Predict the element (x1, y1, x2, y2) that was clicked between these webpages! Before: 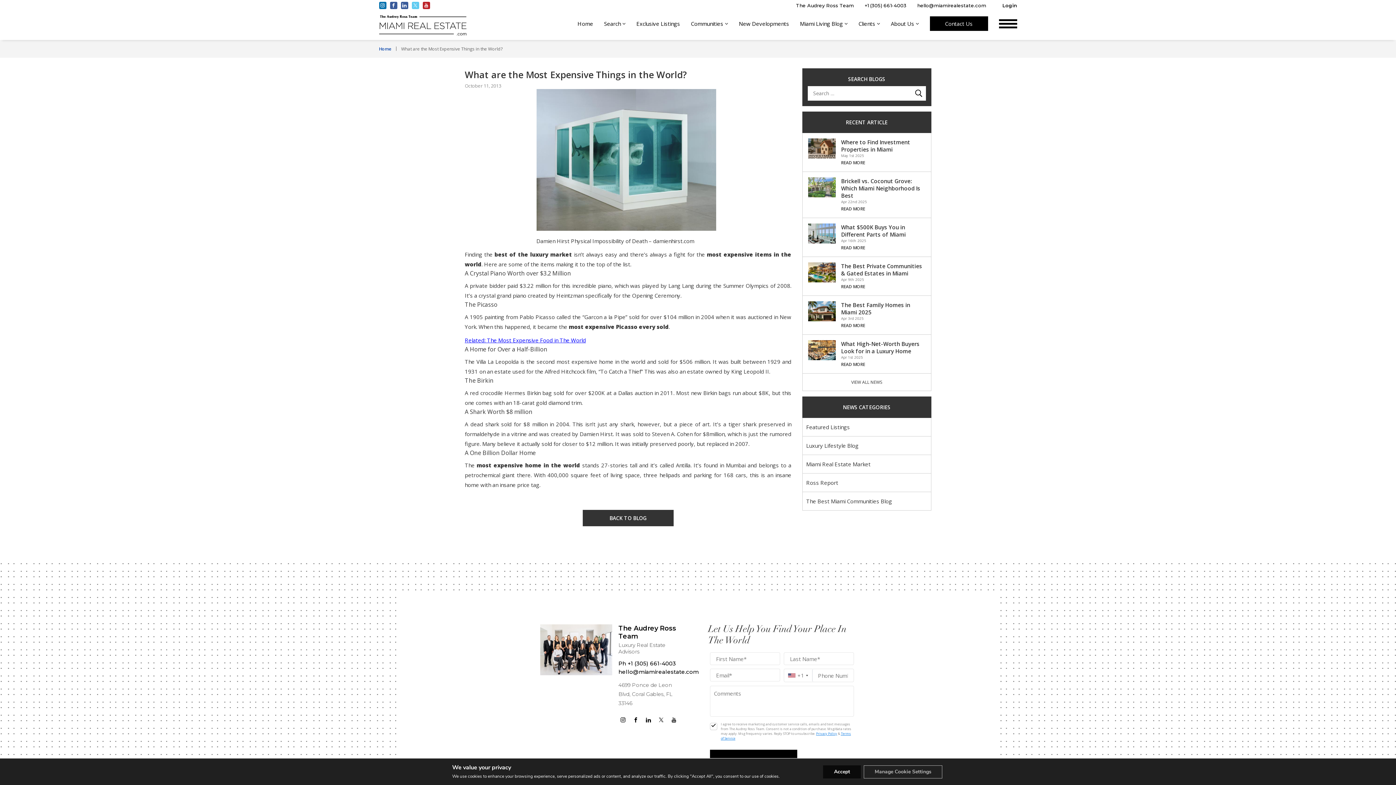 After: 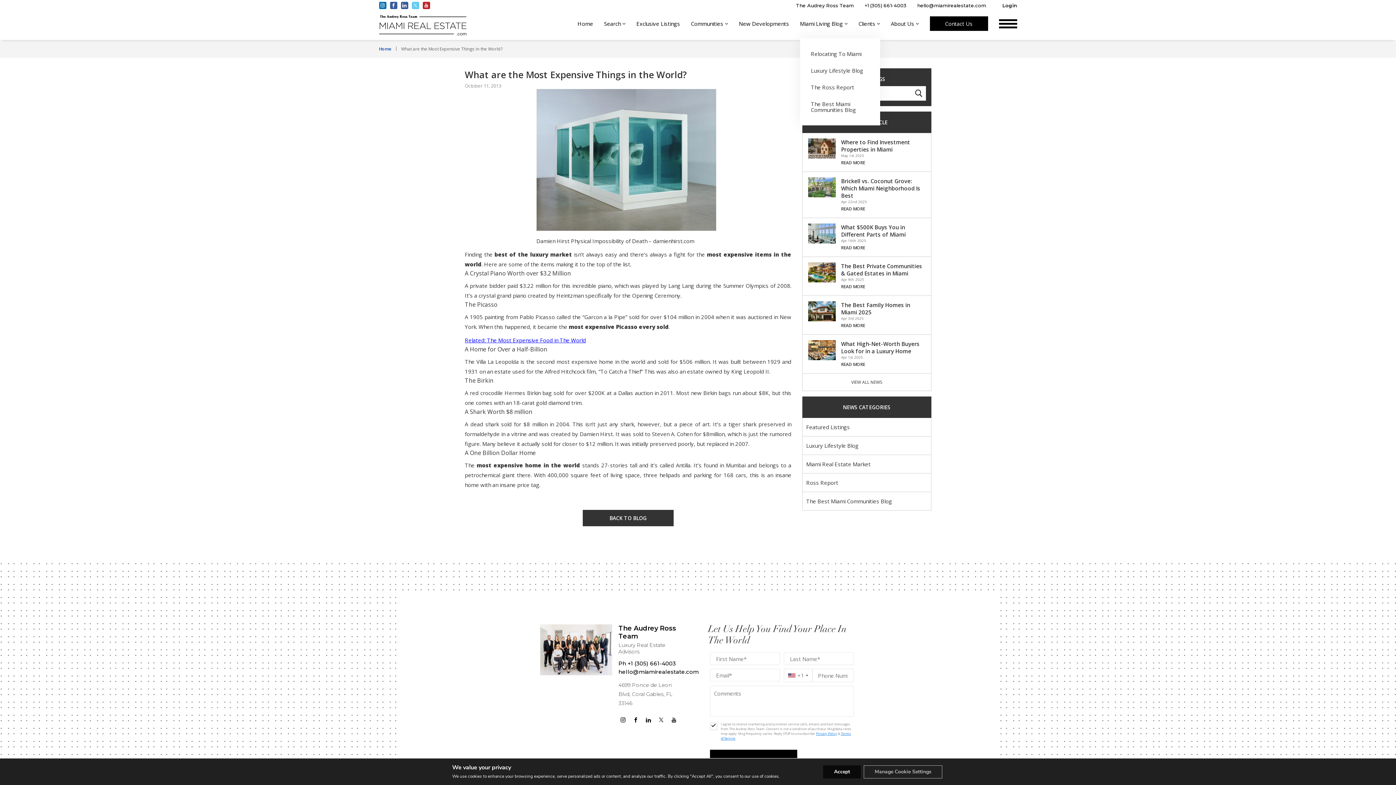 Action: label: Miami Living Blog bbox: (800, 20, 847, 27)